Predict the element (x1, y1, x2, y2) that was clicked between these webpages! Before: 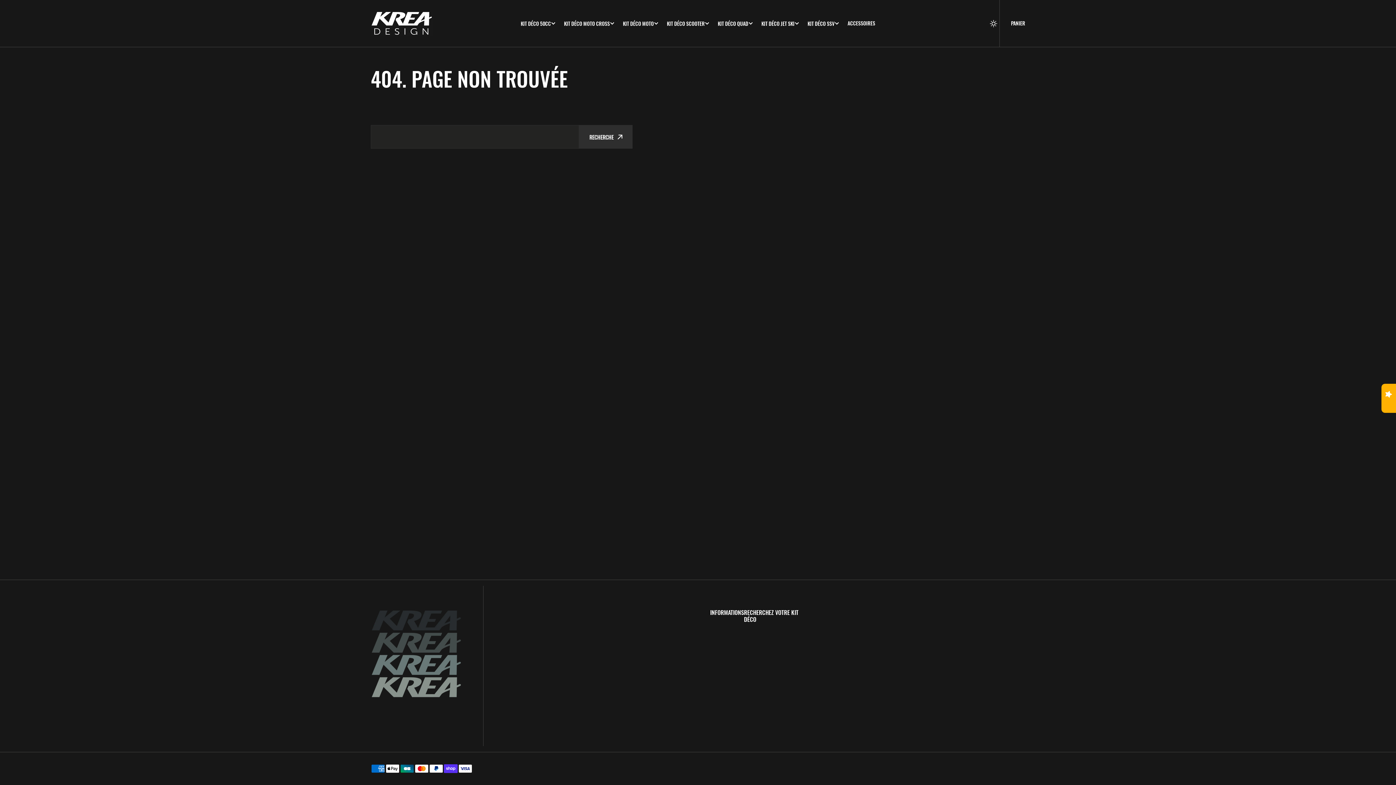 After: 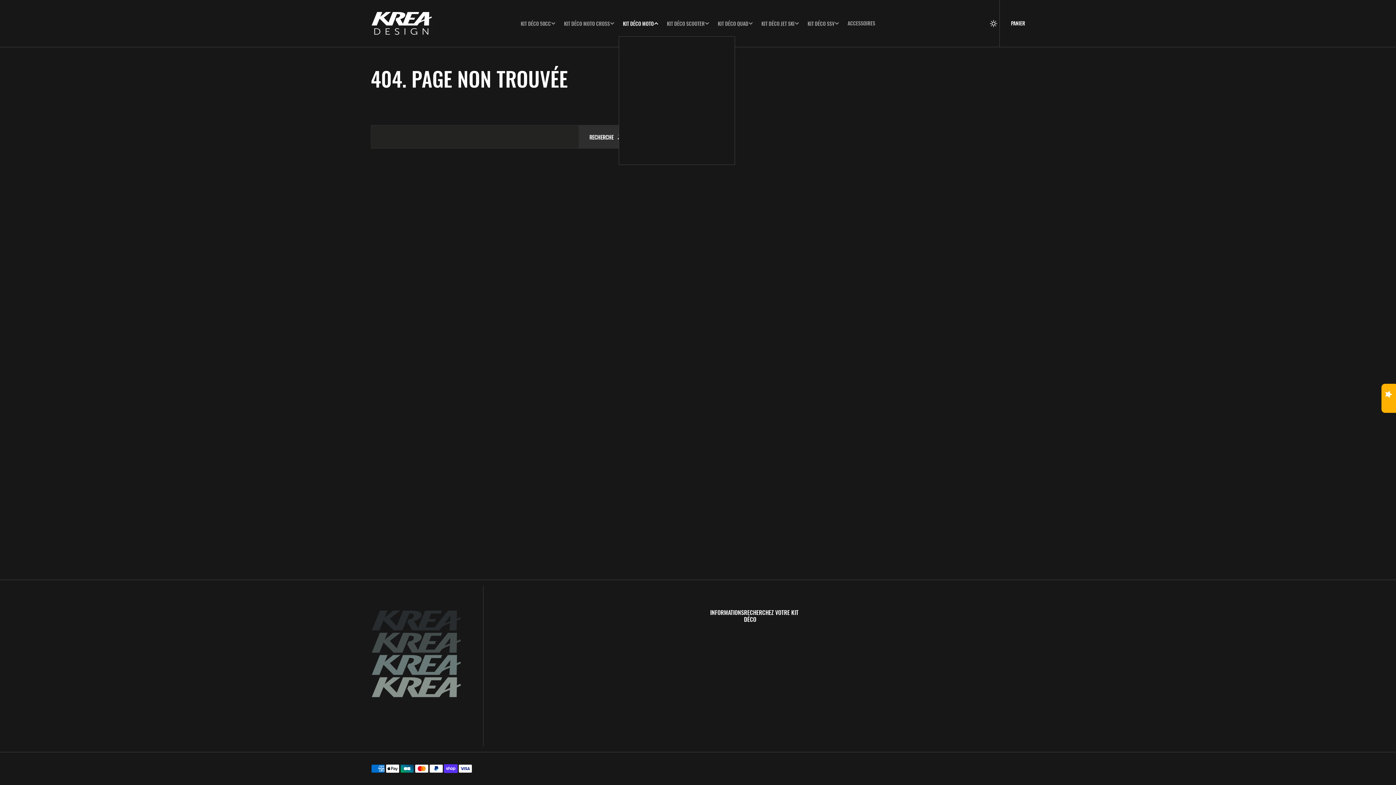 Action: bbox: (618, 19, 662, 27) label: KIT DÉCO MOTO